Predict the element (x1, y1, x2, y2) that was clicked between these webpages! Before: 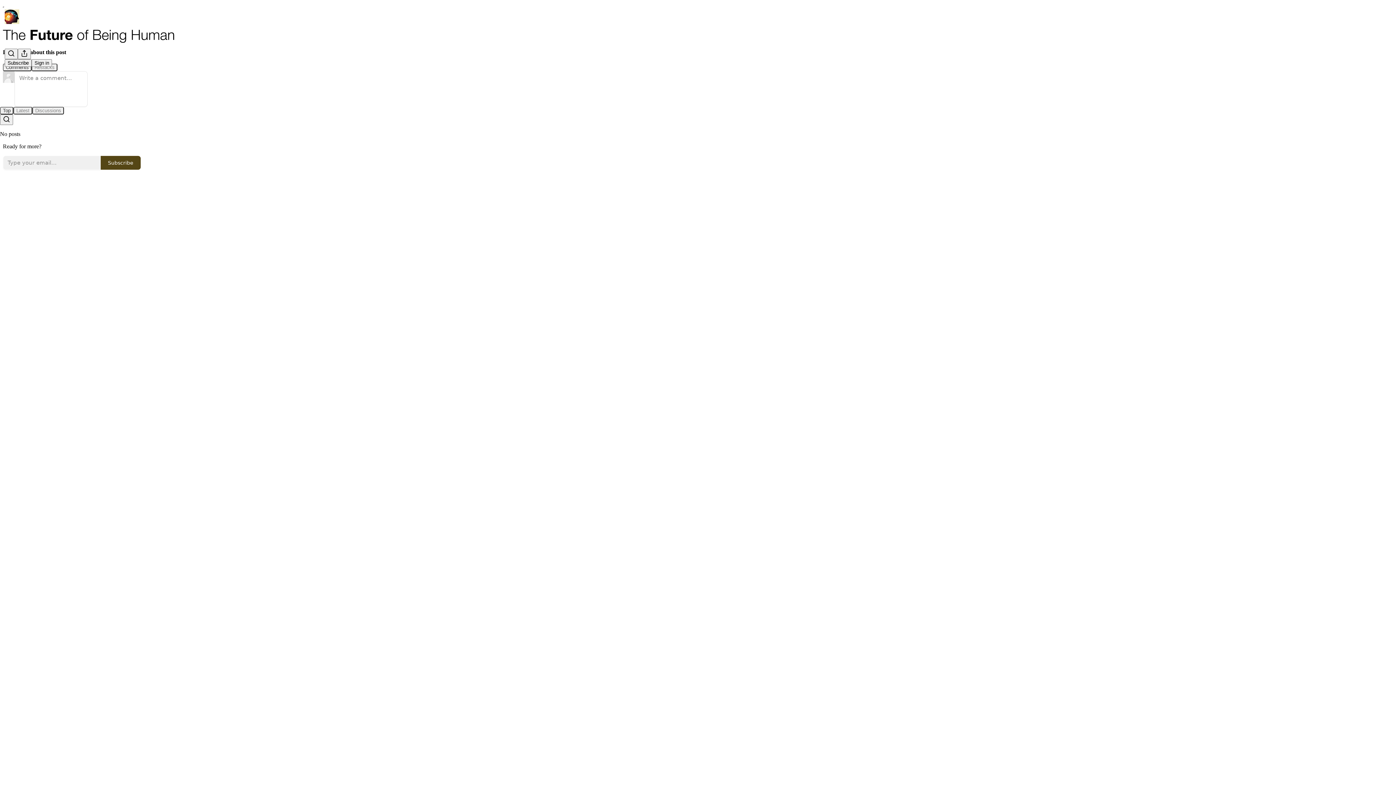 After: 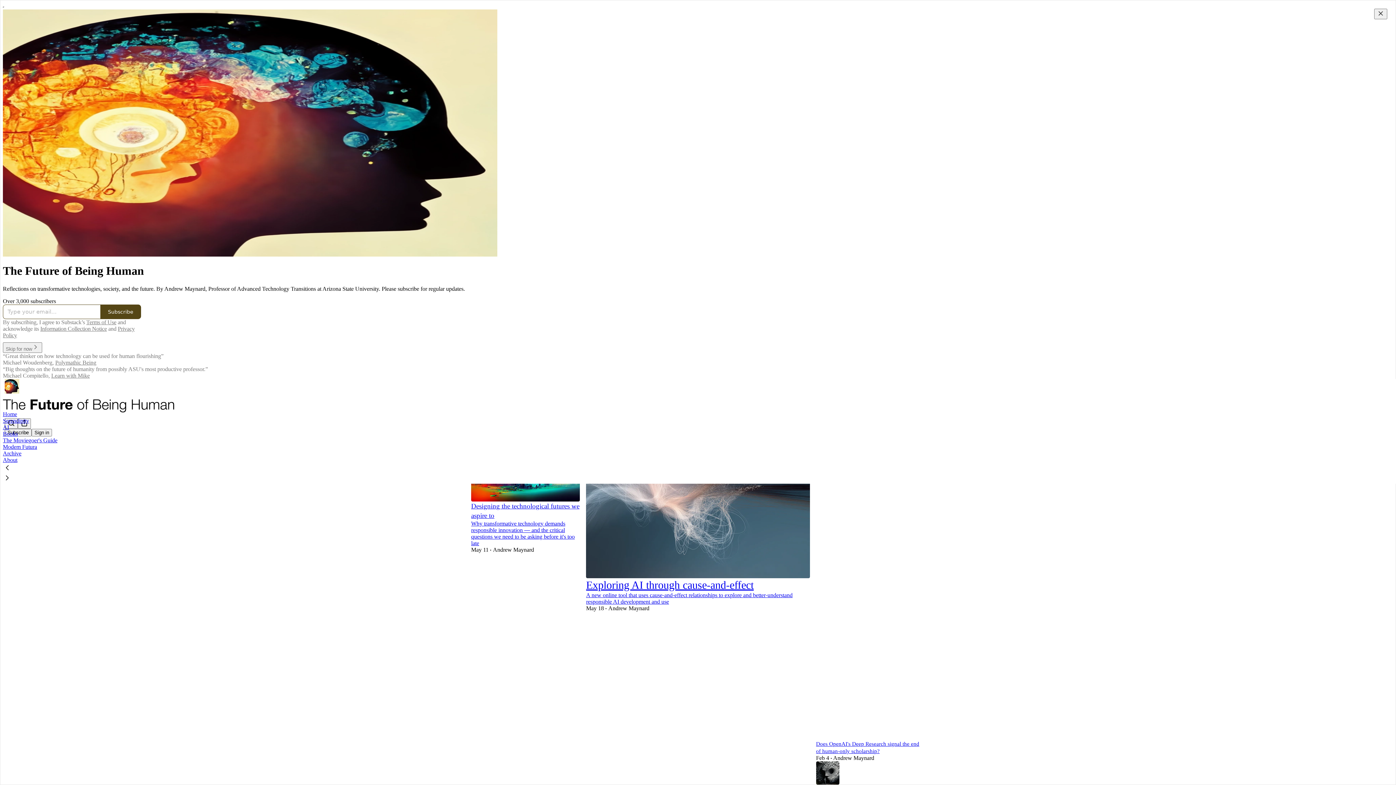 Action: bbox: (4, 9, 1399, 24)